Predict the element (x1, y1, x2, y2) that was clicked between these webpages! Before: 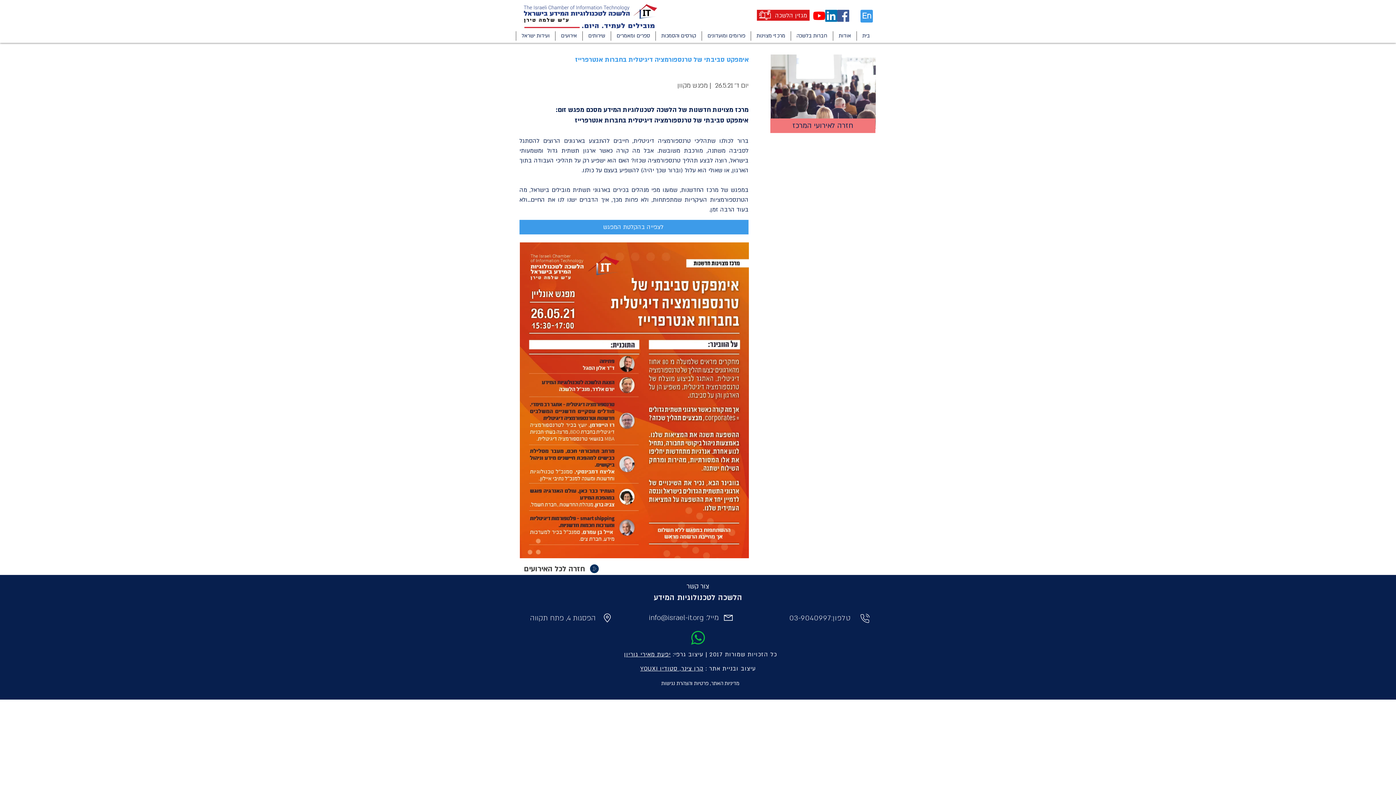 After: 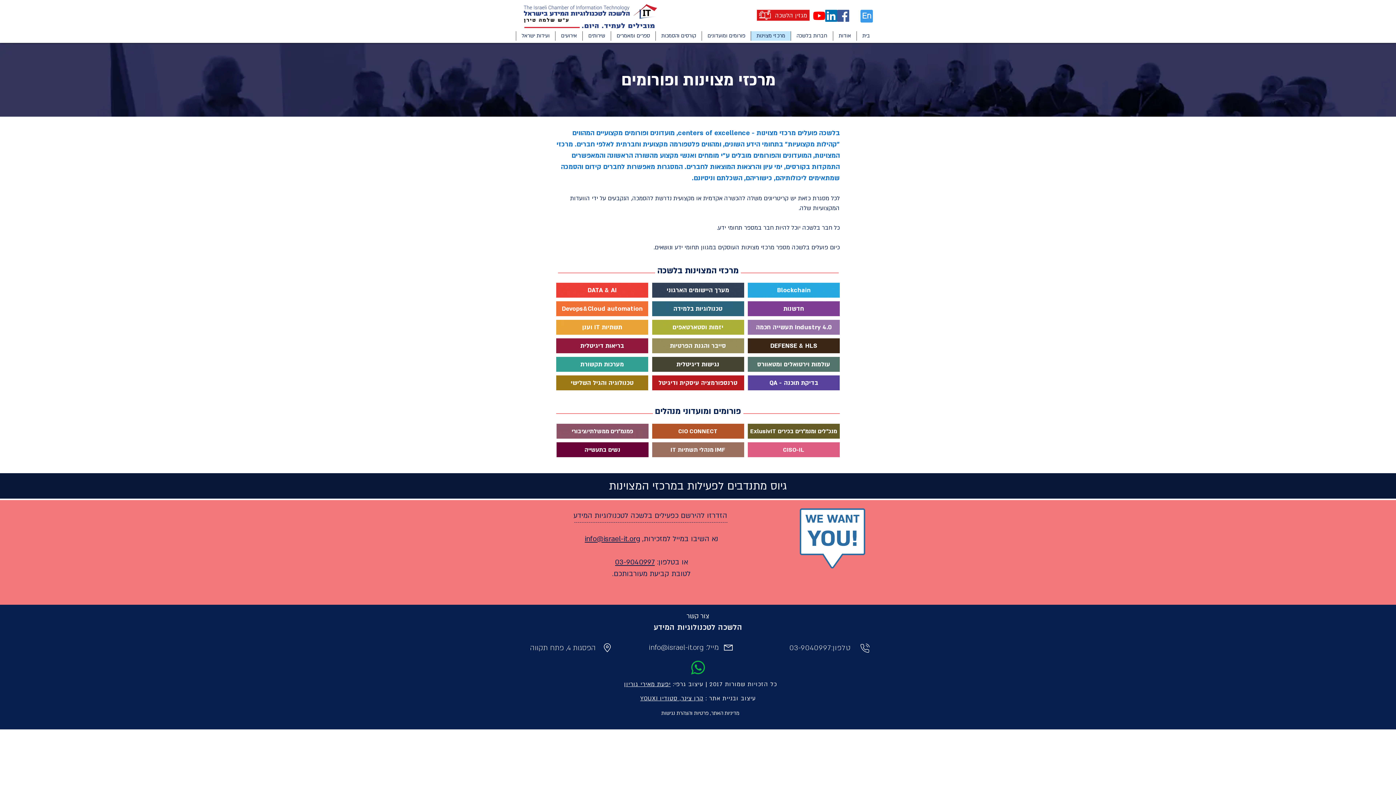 Action: bbox: (750, 31, 790, 40) label: מרכזי מצוינות